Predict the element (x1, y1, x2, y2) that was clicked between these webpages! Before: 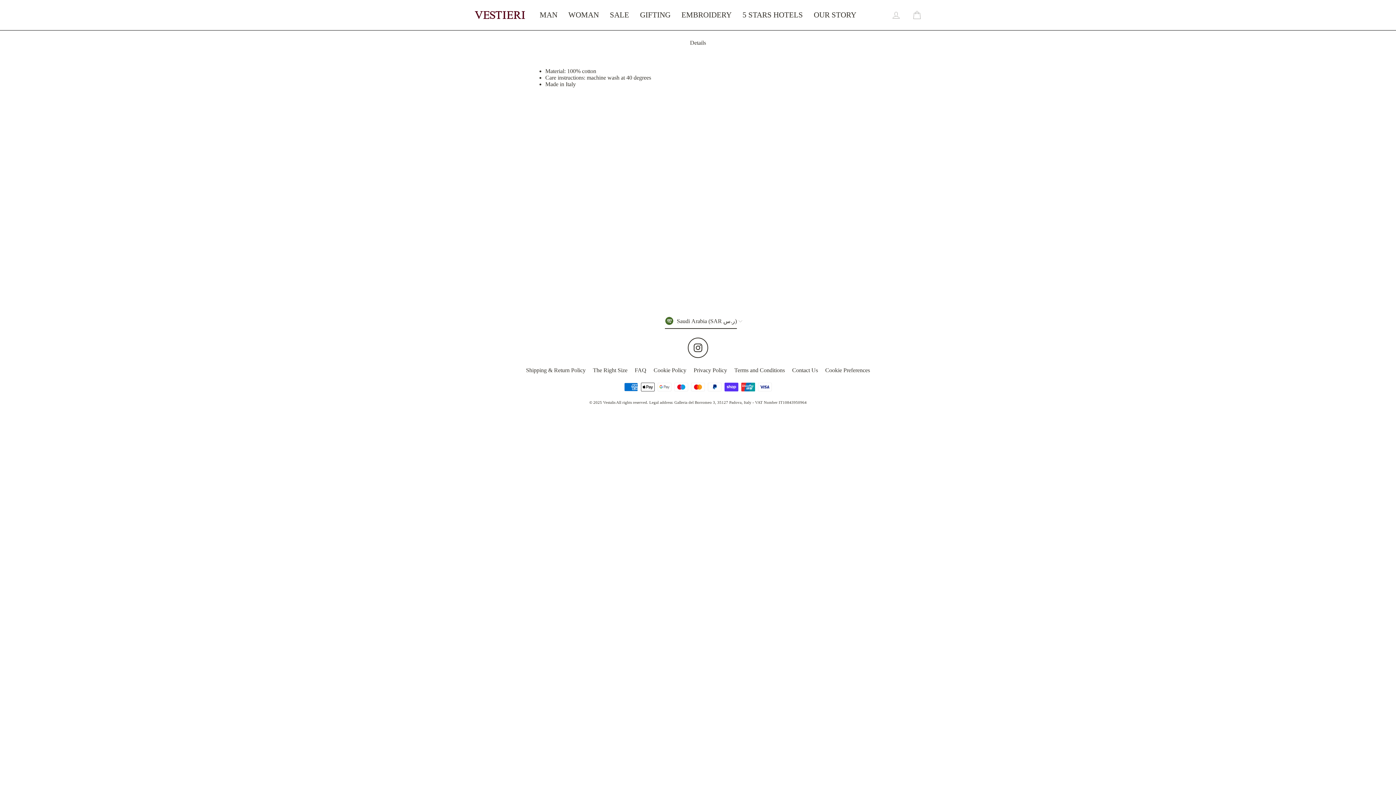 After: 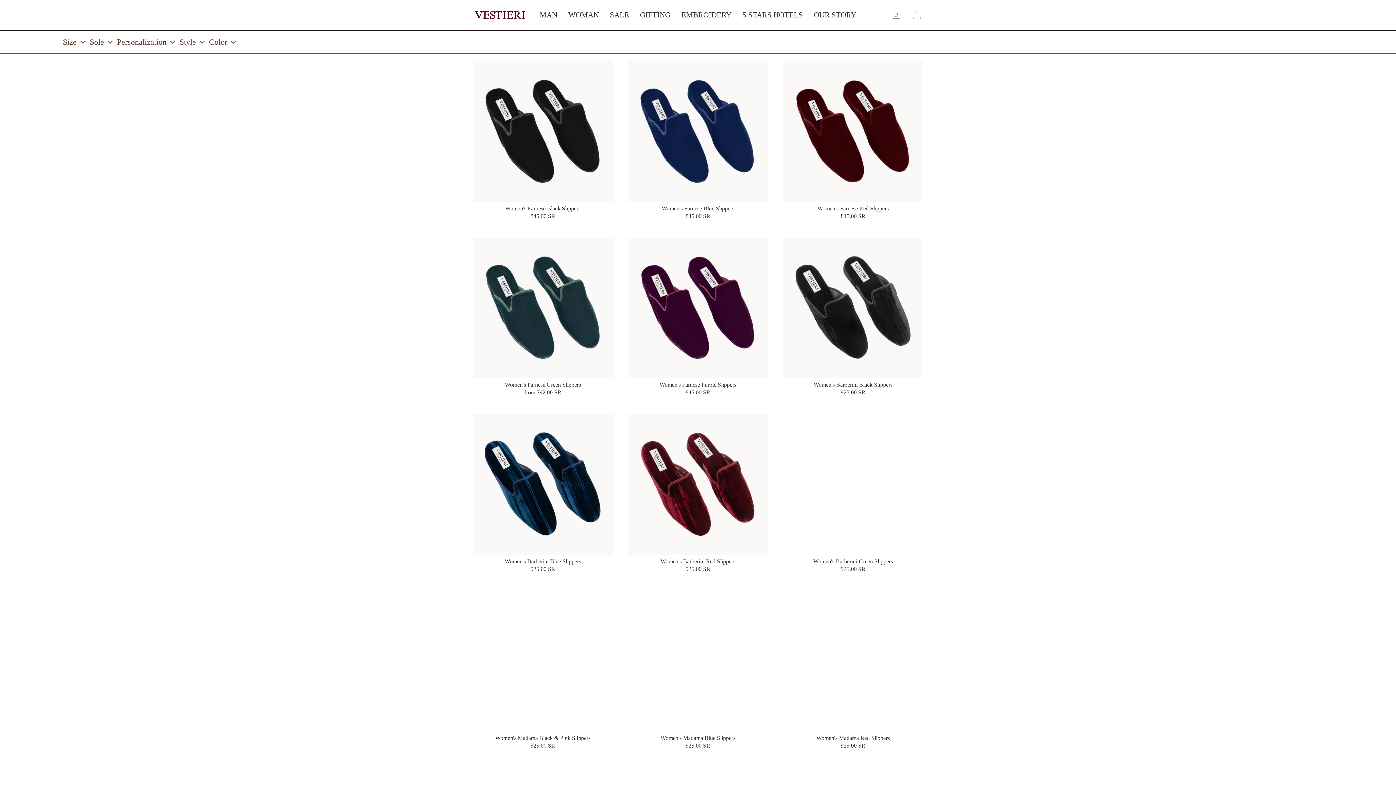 Action: label: WOMAN bbox: (563, 7, 604, 22)